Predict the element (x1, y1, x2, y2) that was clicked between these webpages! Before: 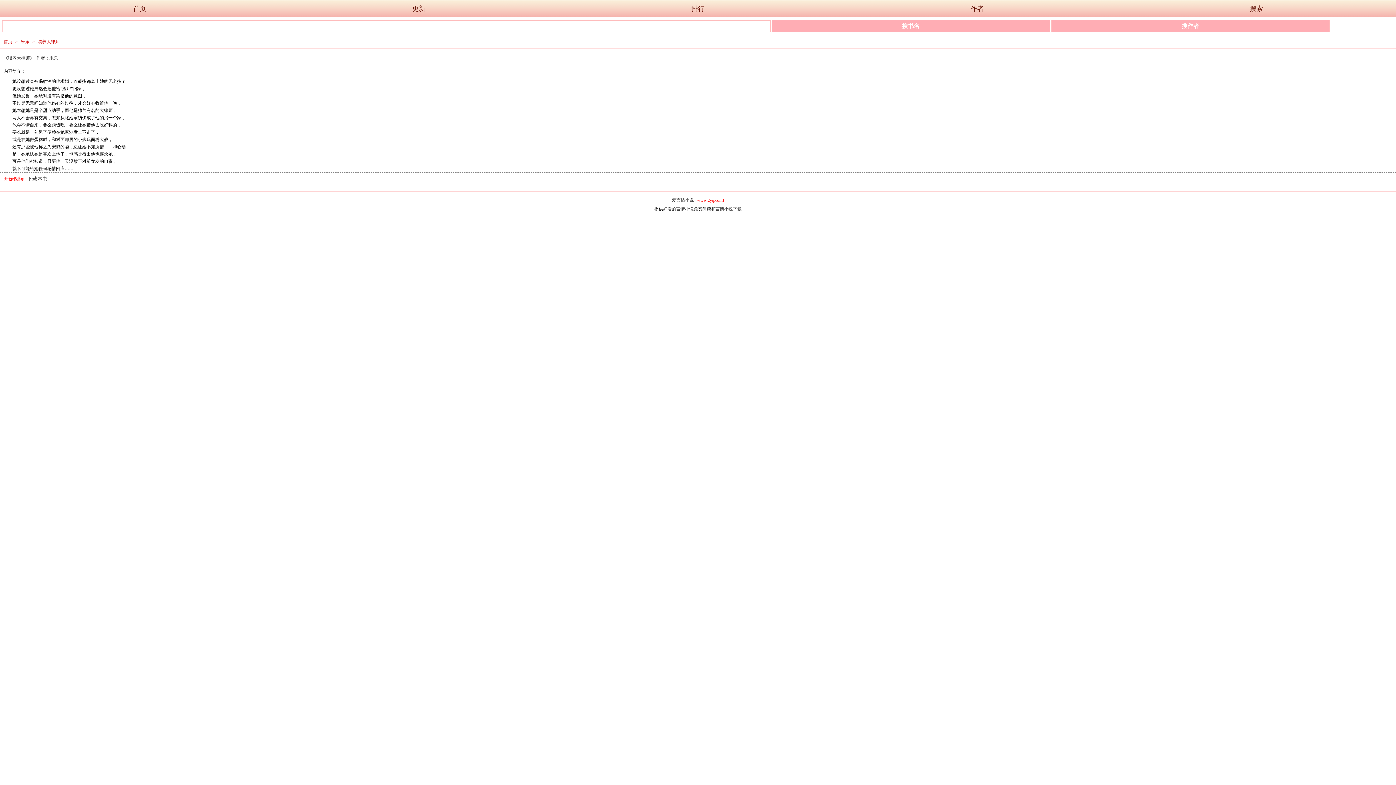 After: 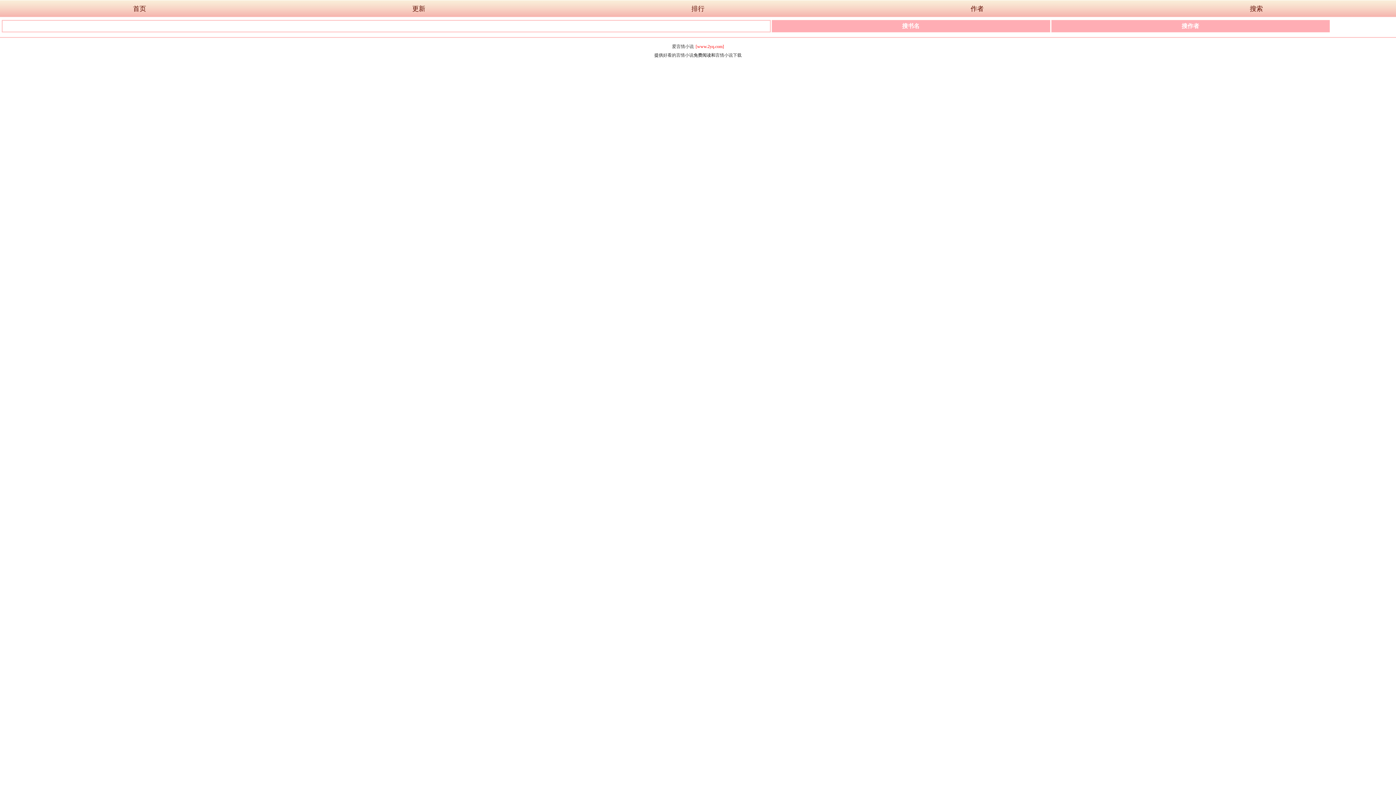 Action: bbox: (1117, 3, 1396, 13) label: 搜索